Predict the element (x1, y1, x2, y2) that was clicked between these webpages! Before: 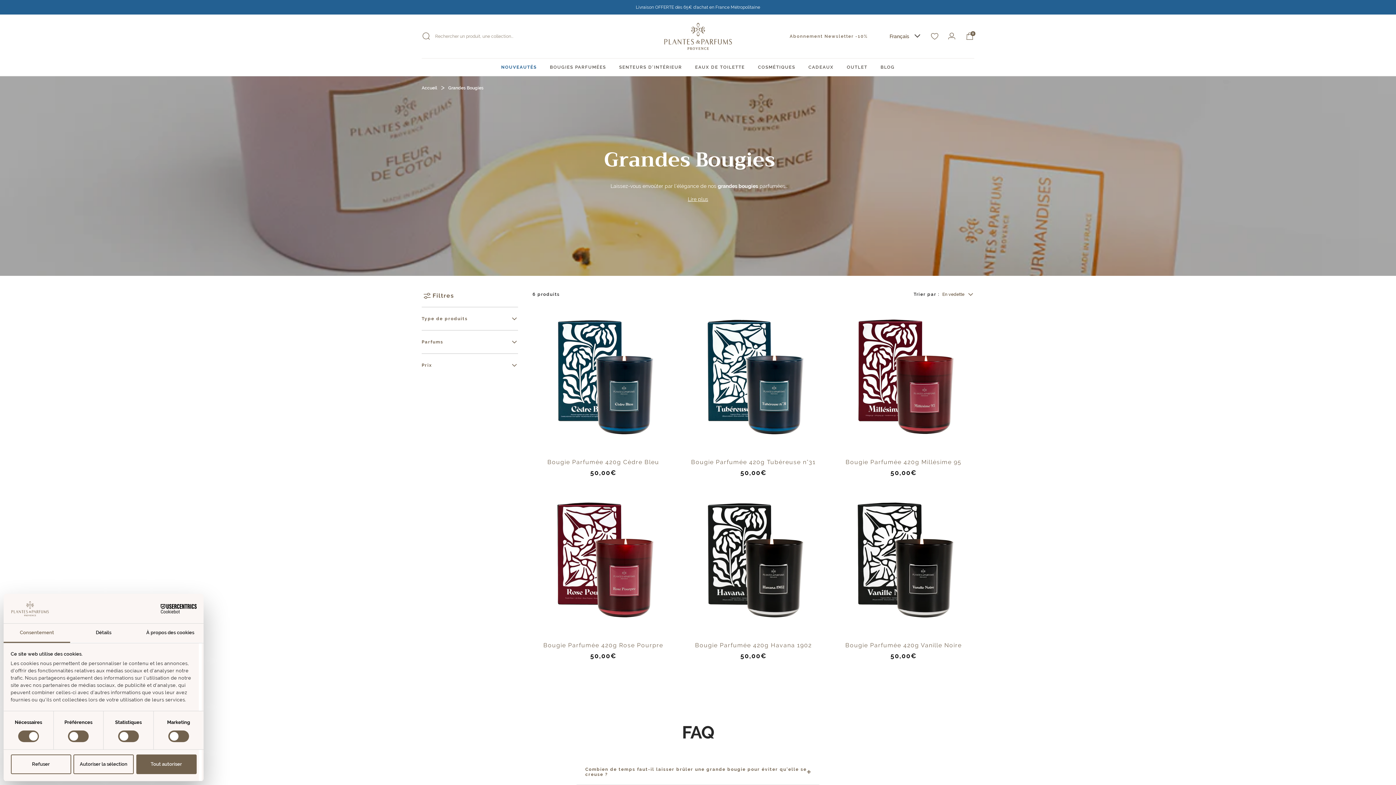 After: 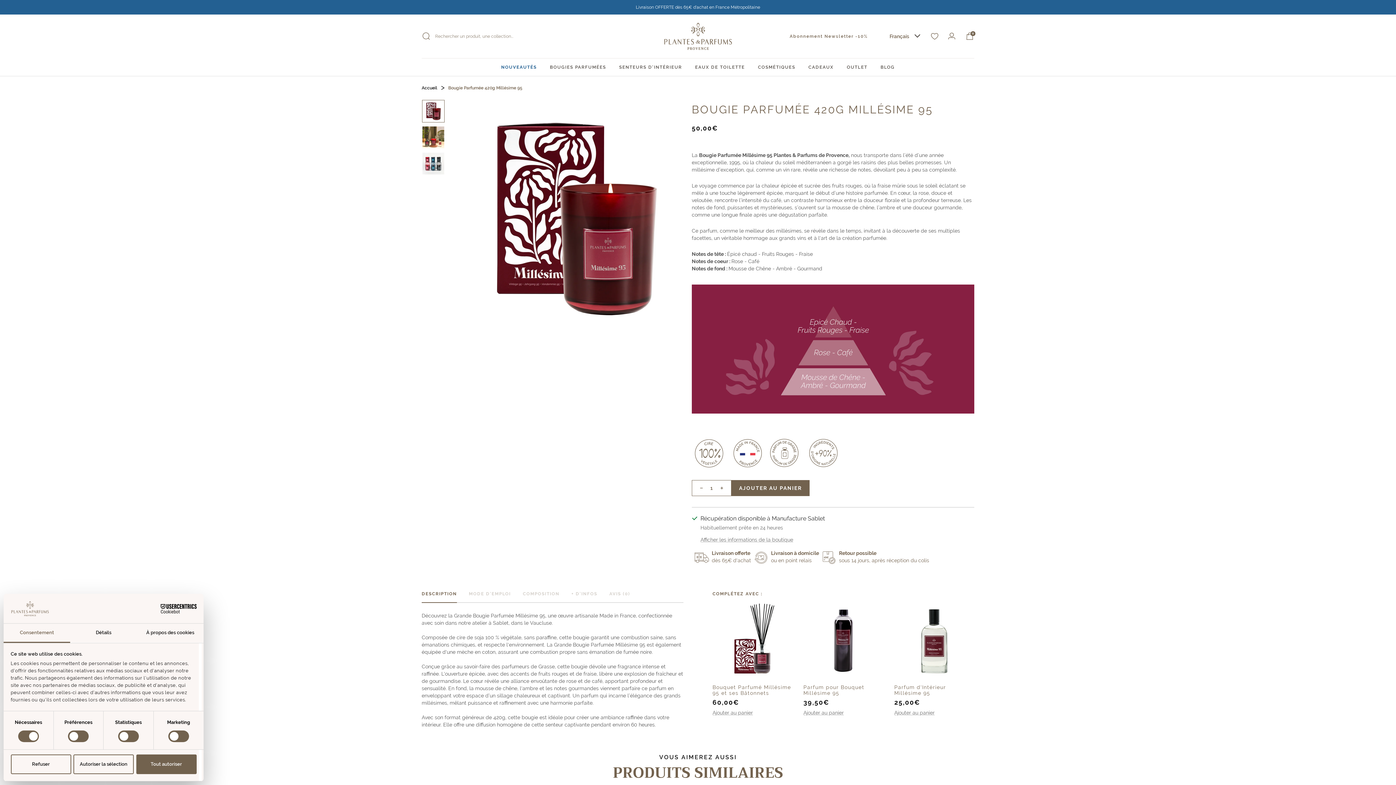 Action: label: Bougie Parfumée 420g Millésime 95 bbox: (833, 458, 974, 466)